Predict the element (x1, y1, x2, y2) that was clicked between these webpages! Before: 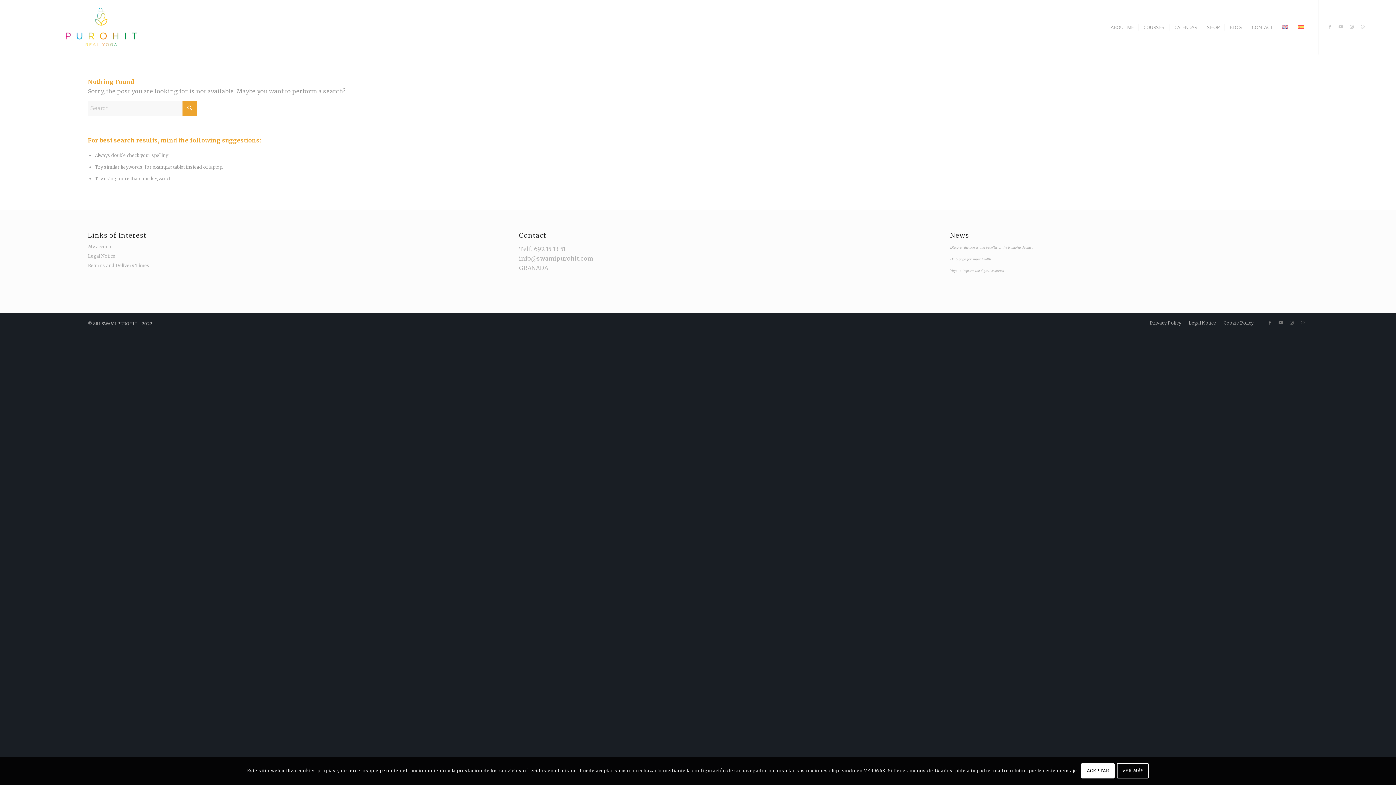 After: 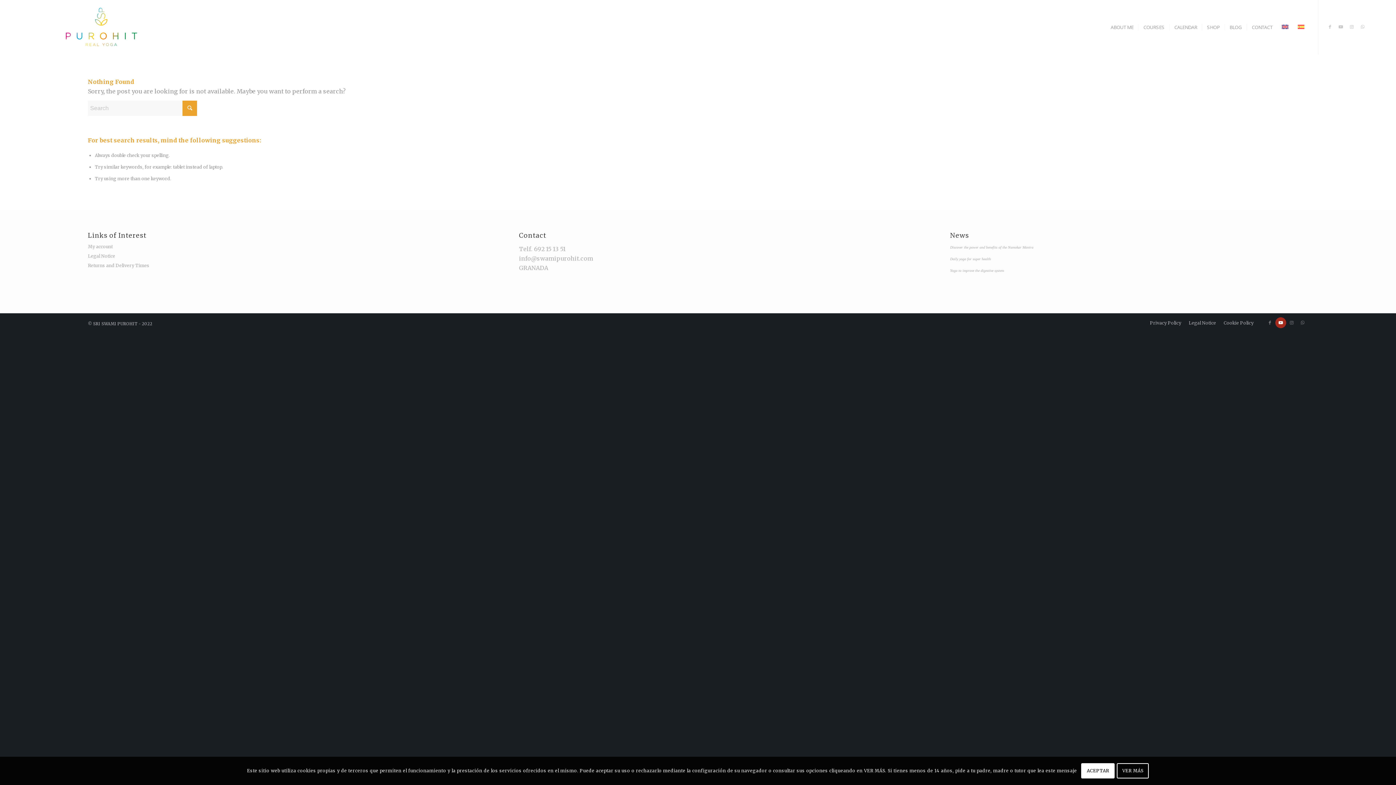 Action: label: Link to Youtube bbox: (1275, 317, 1286, 328)